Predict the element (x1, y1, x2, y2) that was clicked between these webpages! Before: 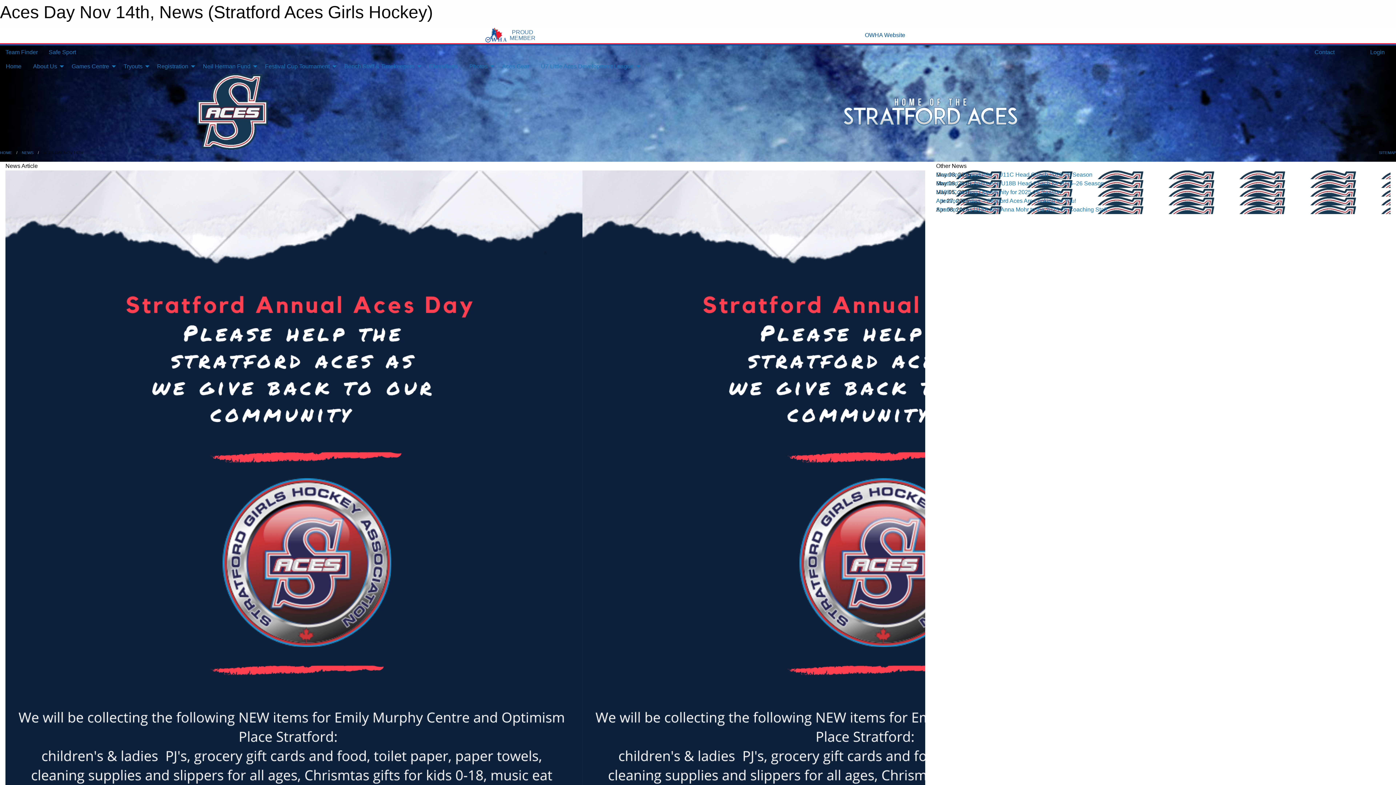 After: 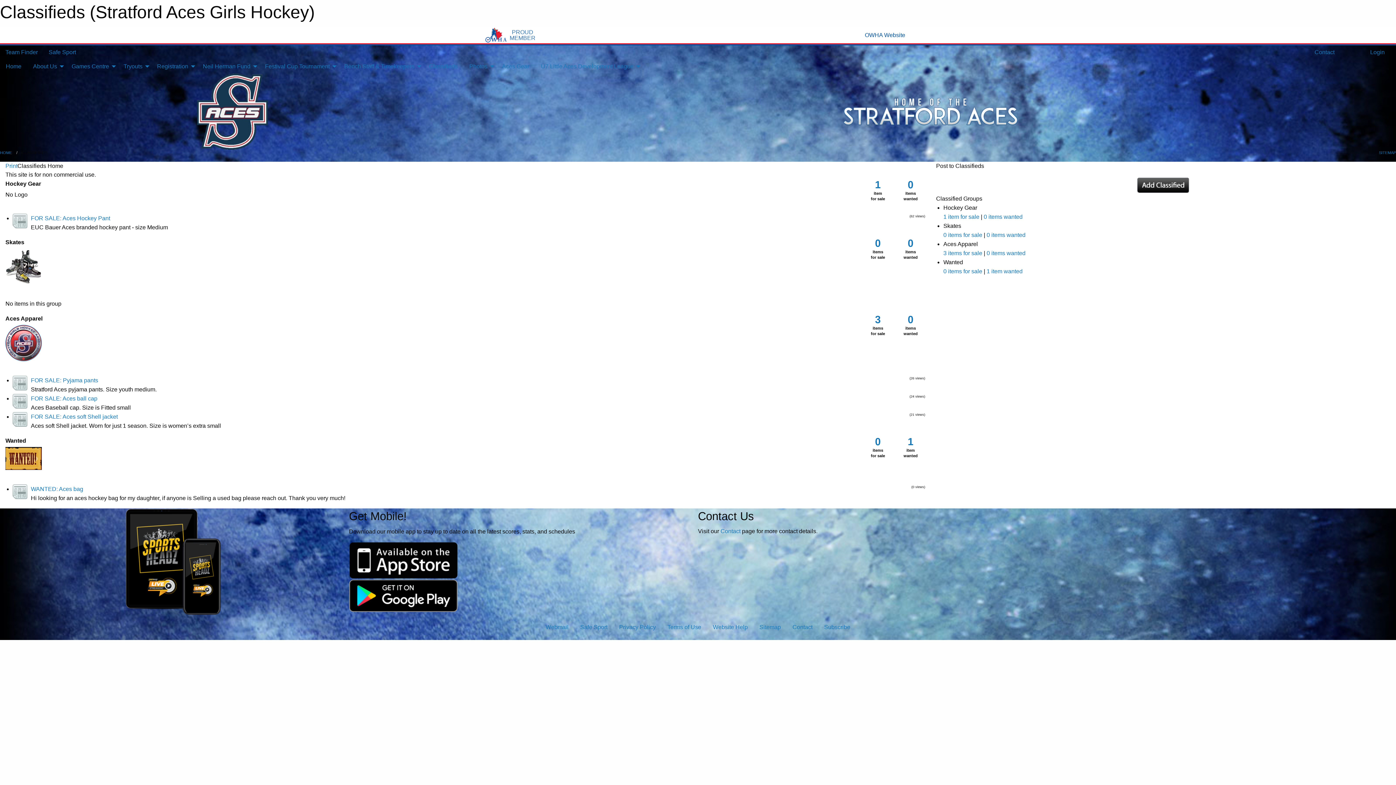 Action: label: Classifieds bbox: (423, 59, 463, 73)